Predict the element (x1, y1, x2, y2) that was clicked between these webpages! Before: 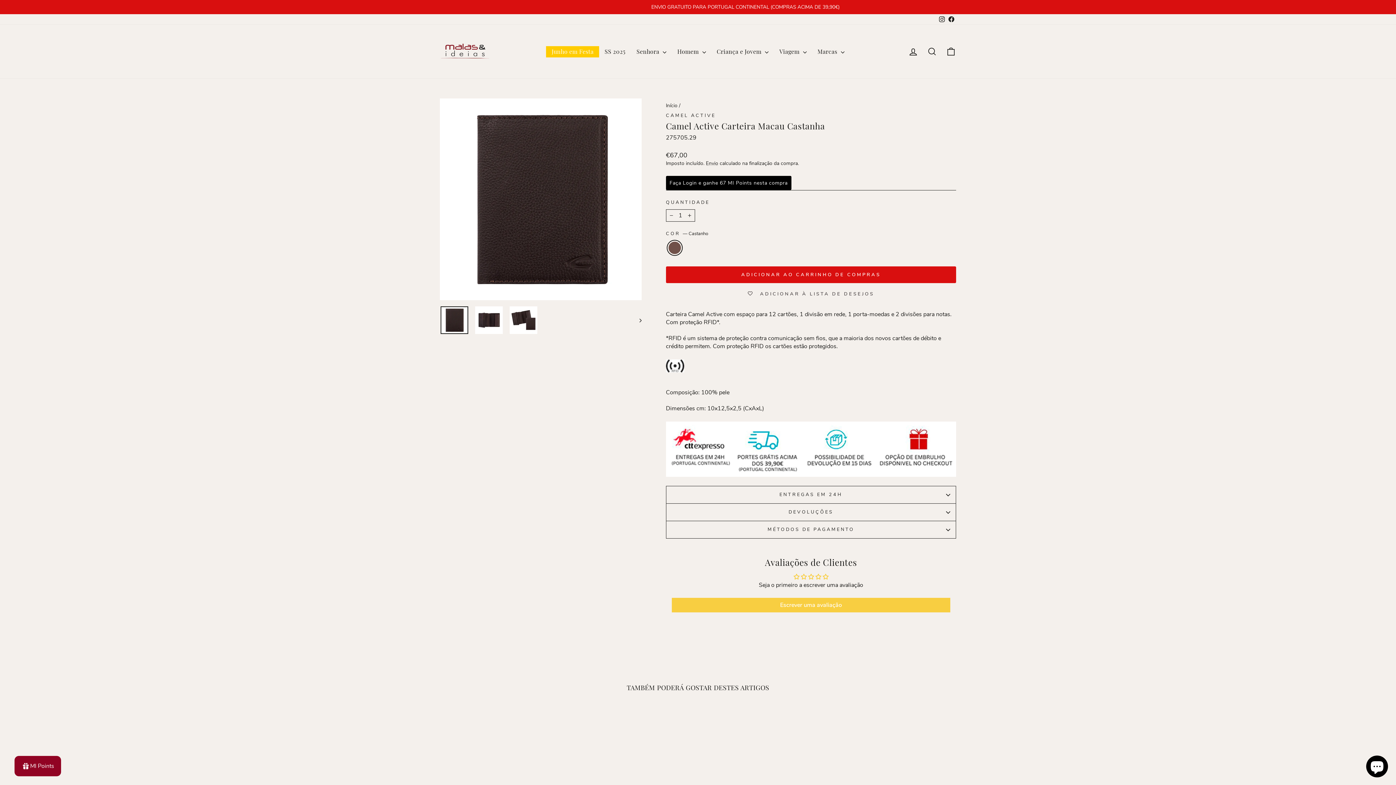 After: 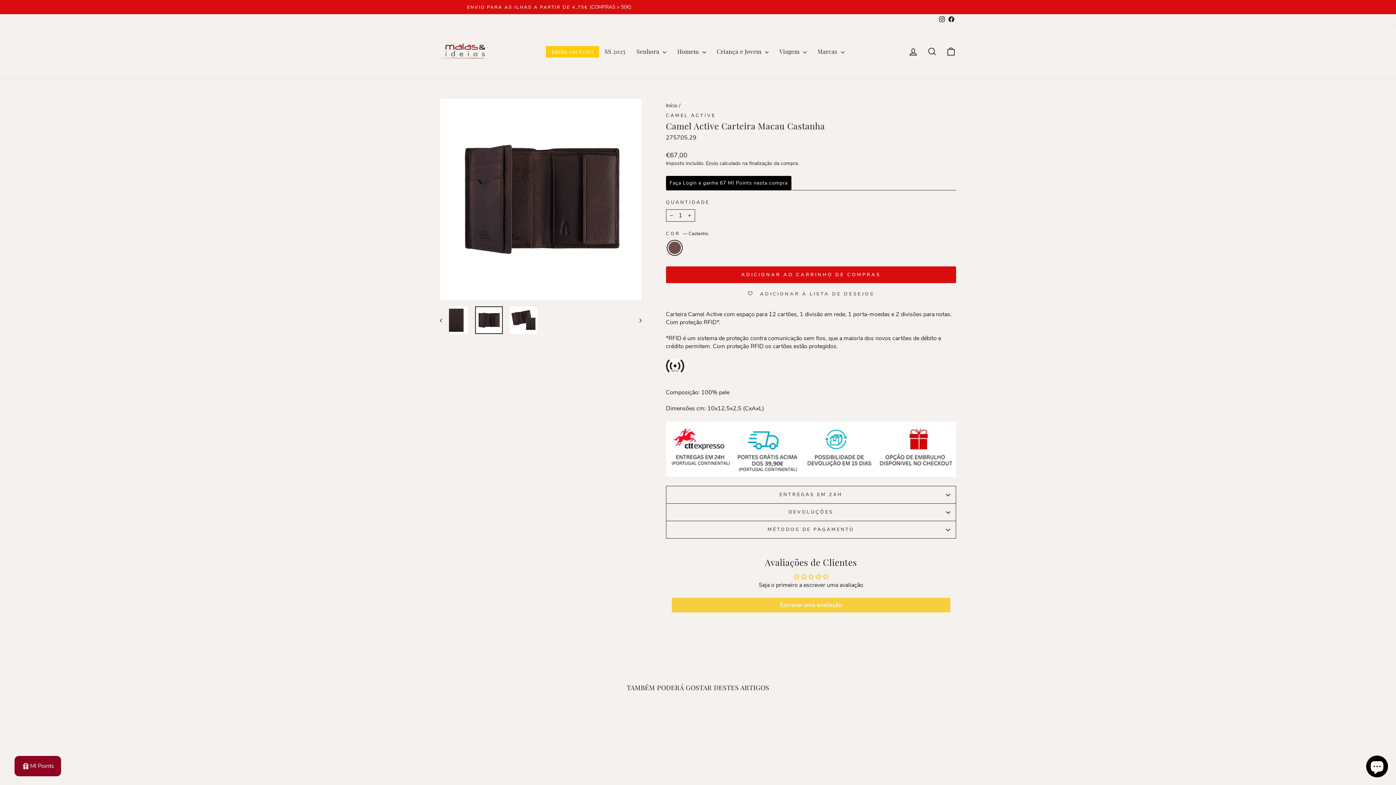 Action: bbox: (475, 306, 502, 334)